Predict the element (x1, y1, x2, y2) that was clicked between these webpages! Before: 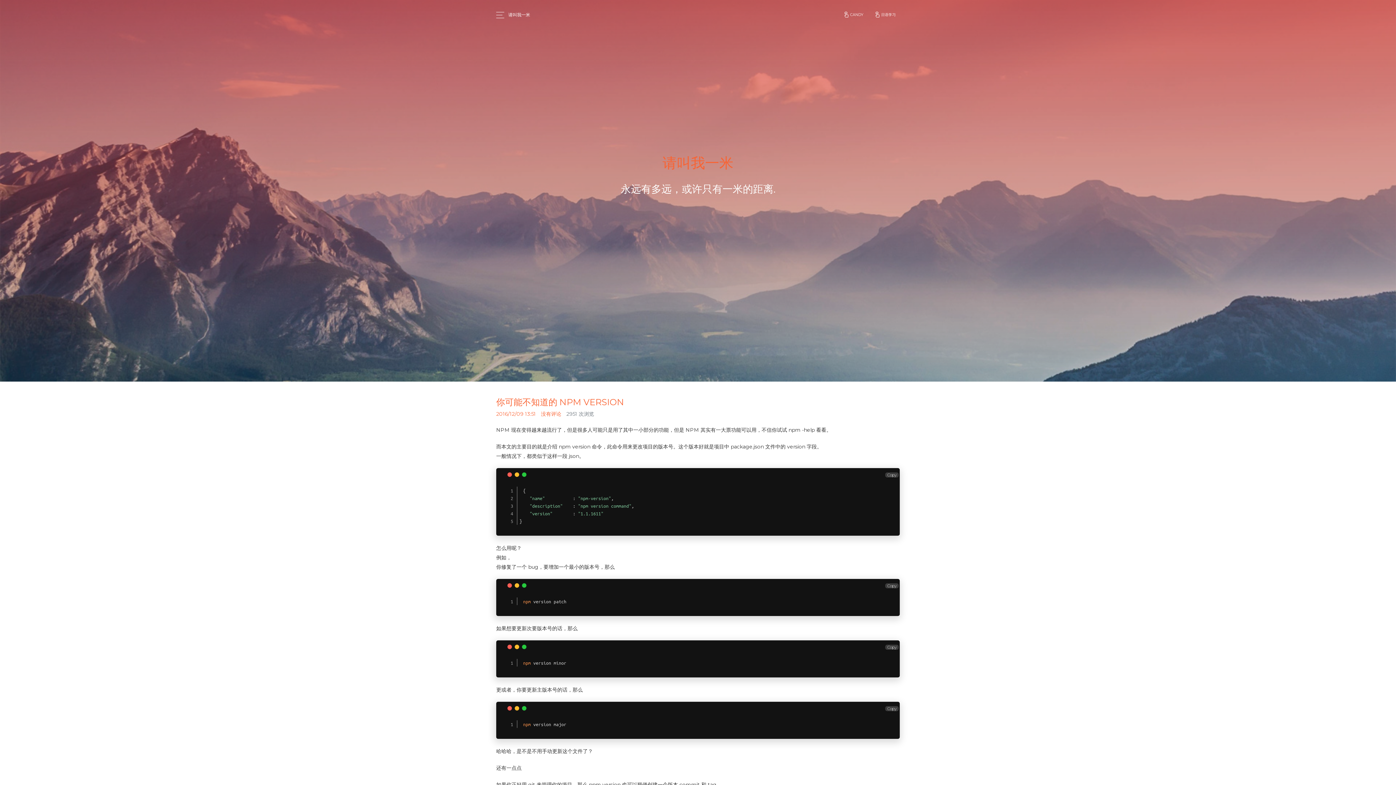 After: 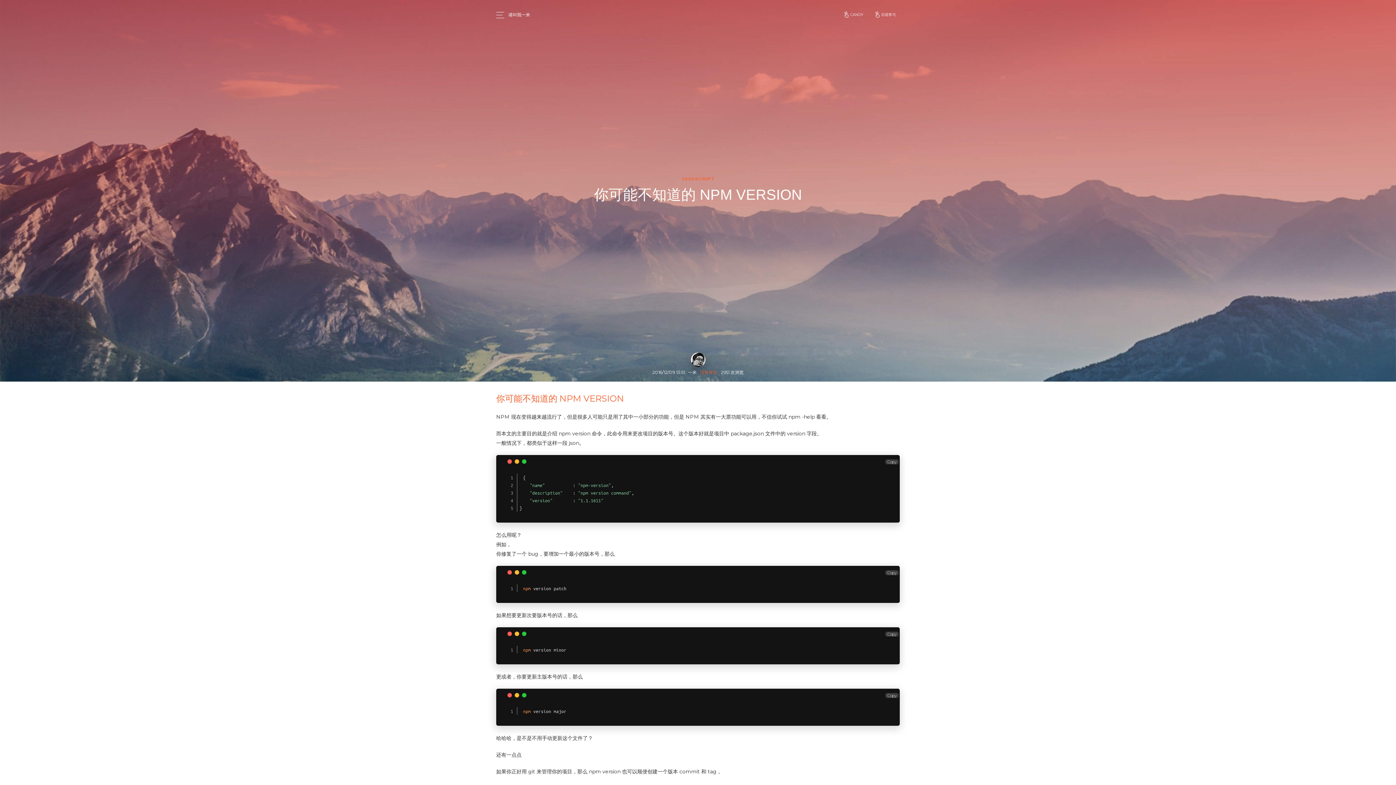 Action: label: 你可能不知道的 NPM VERSION bbox: (496, 397, 624, 407)